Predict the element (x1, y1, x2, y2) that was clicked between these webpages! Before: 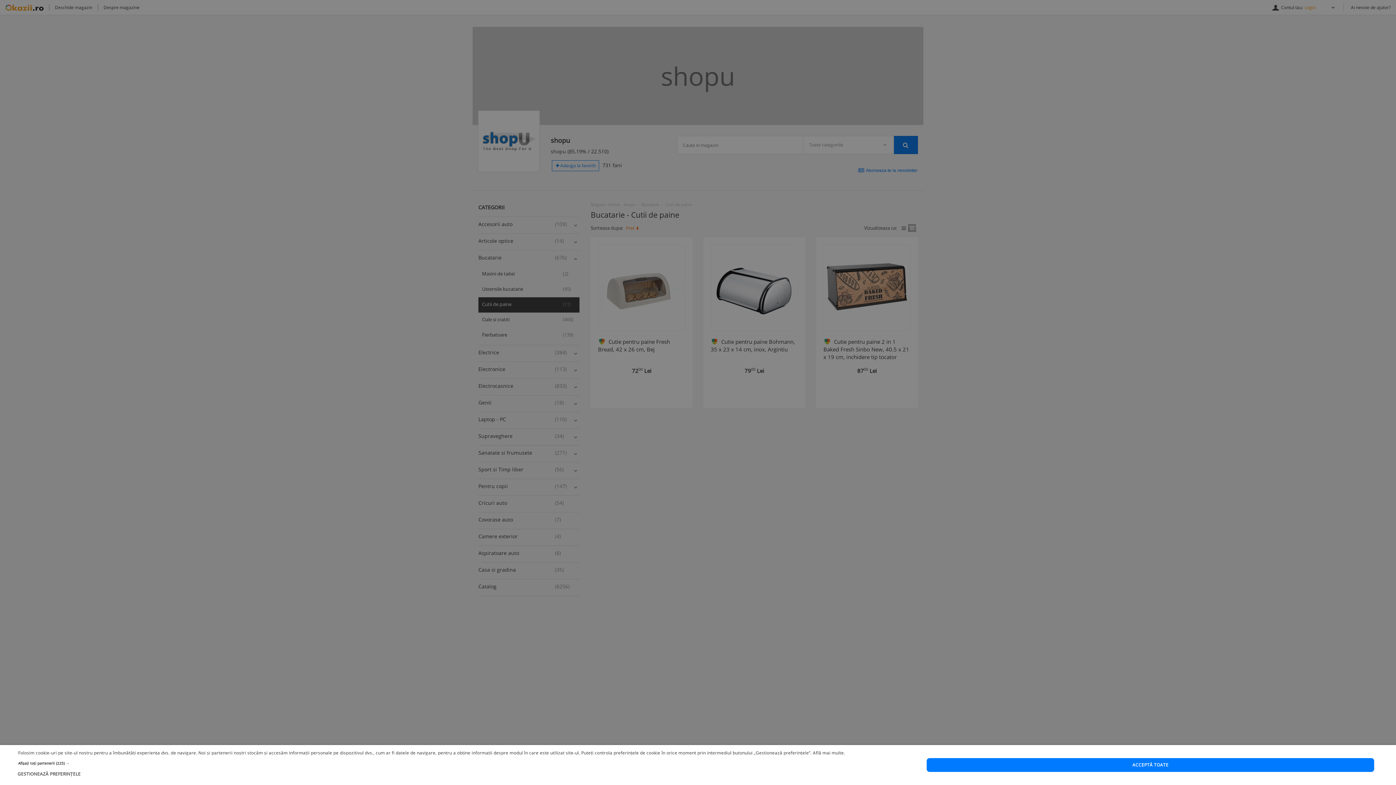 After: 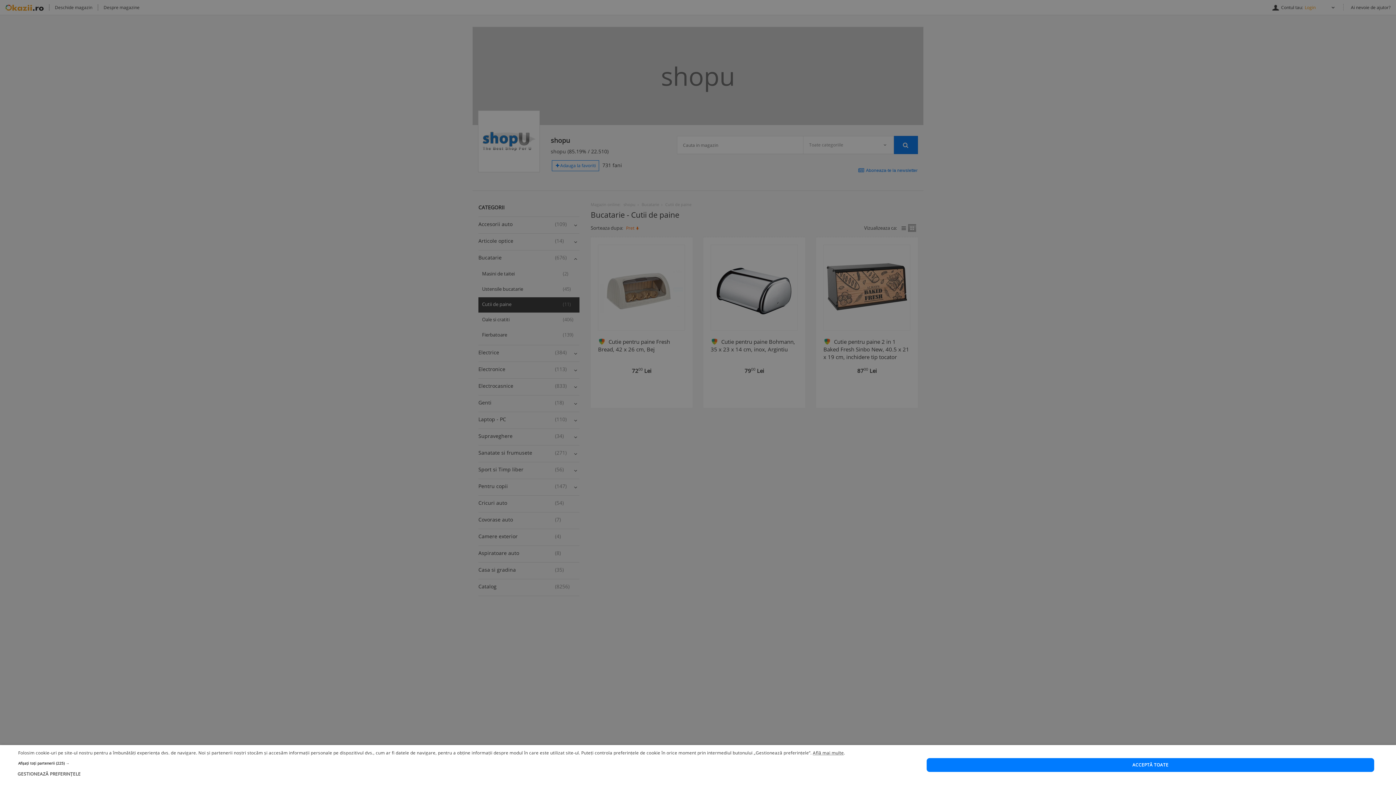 Action: label: Află mai multe bbox: (813, 750, 844, 756)